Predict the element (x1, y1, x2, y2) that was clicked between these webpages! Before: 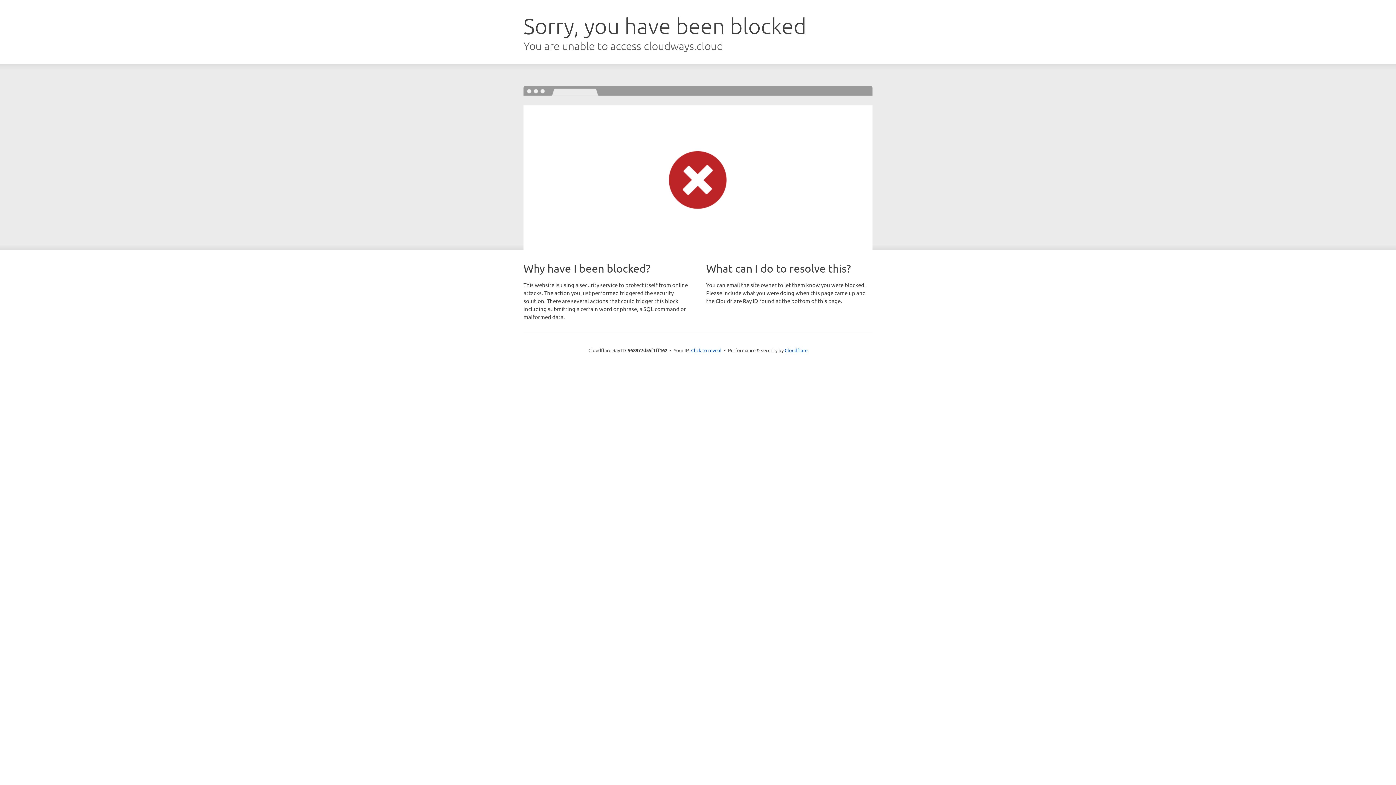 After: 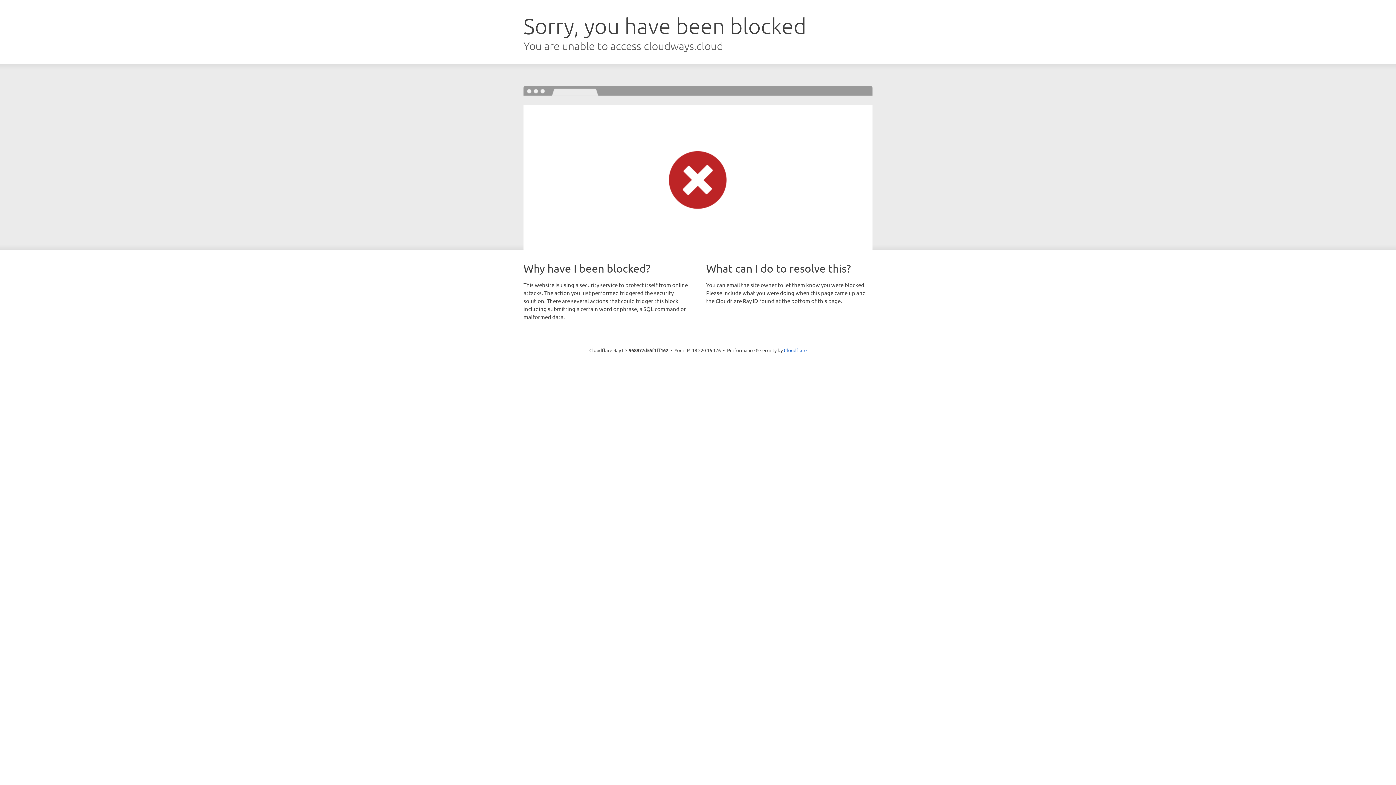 Action: bbox: (691, 346, 721, 353) label: Click to reveal